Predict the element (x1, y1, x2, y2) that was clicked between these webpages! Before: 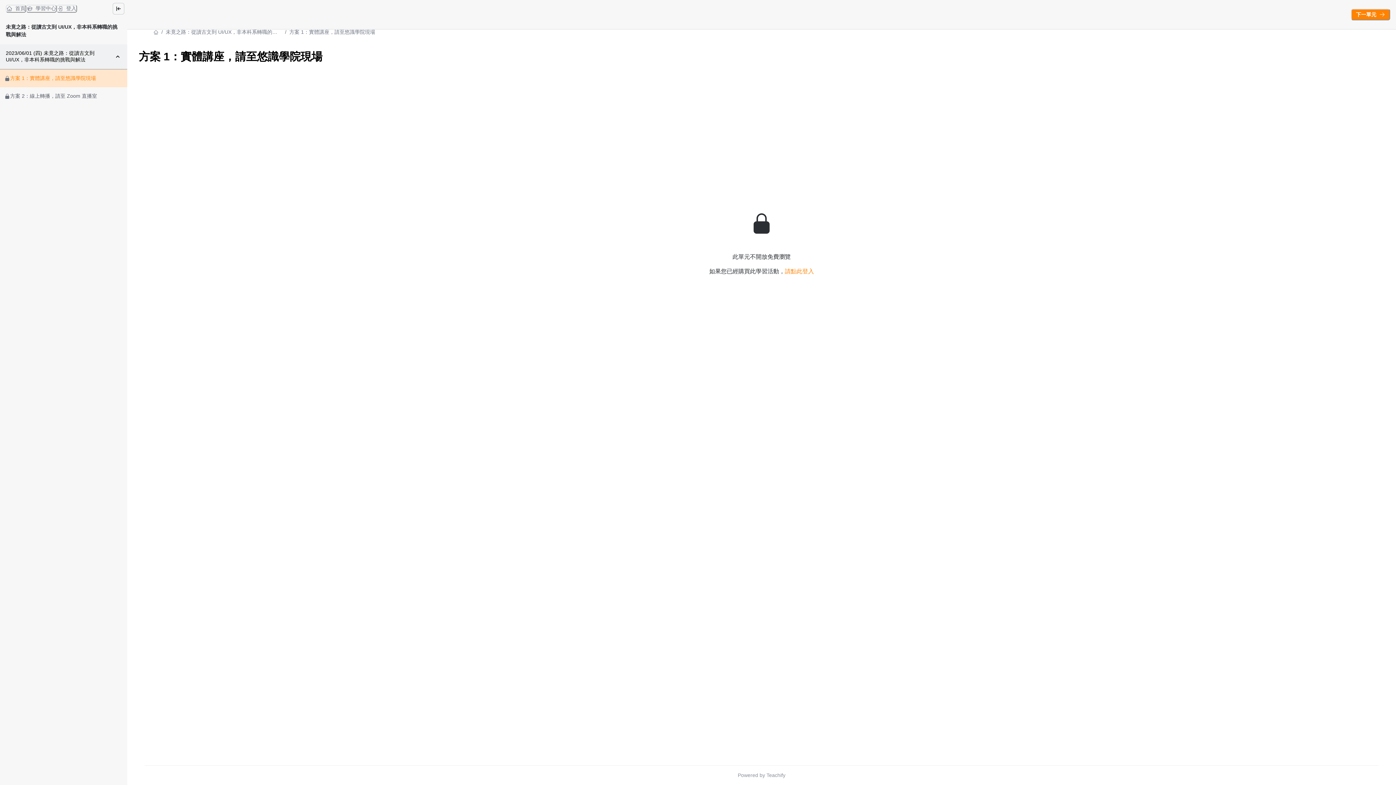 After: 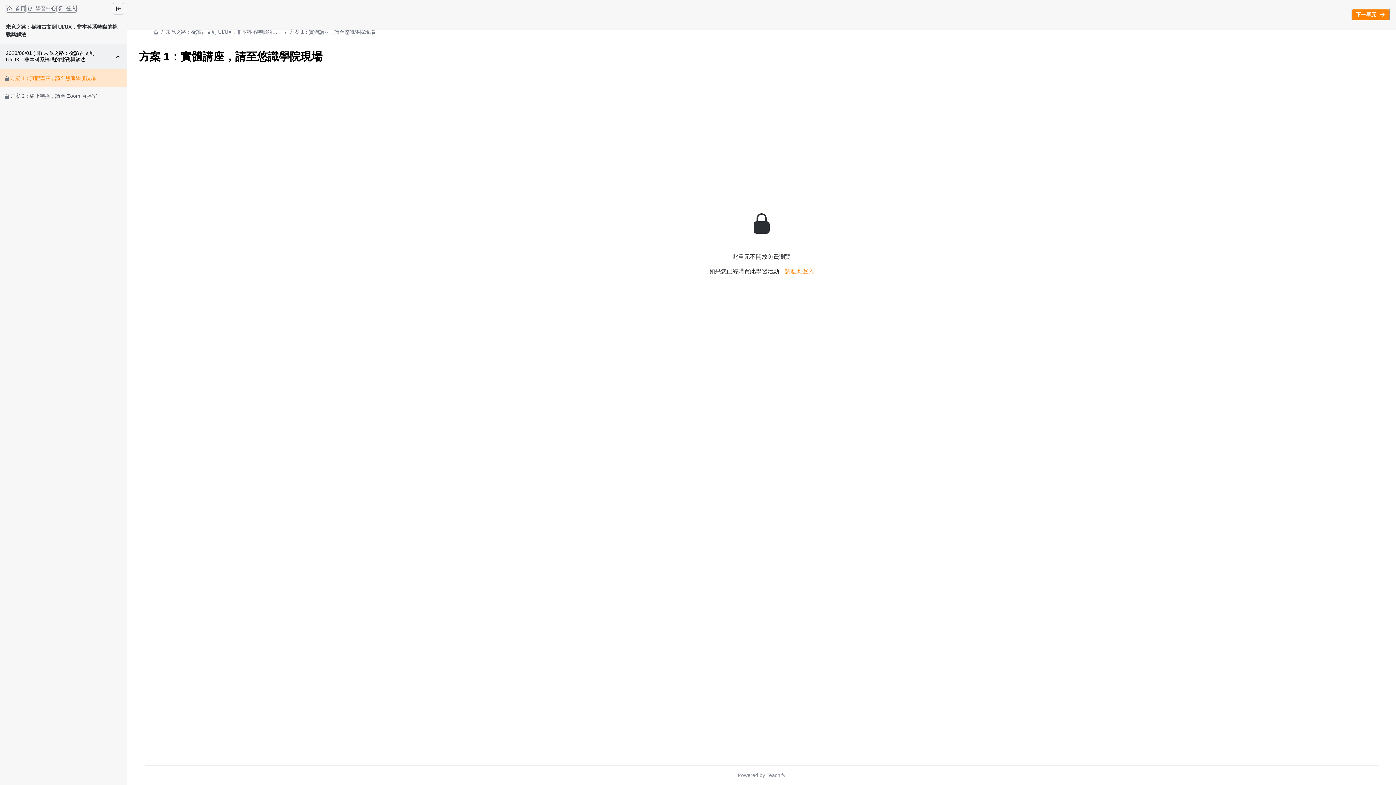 Action: label: 方案 1：實體講座，請至悠識學院現場 bbox: (0, 69, 127, 87)